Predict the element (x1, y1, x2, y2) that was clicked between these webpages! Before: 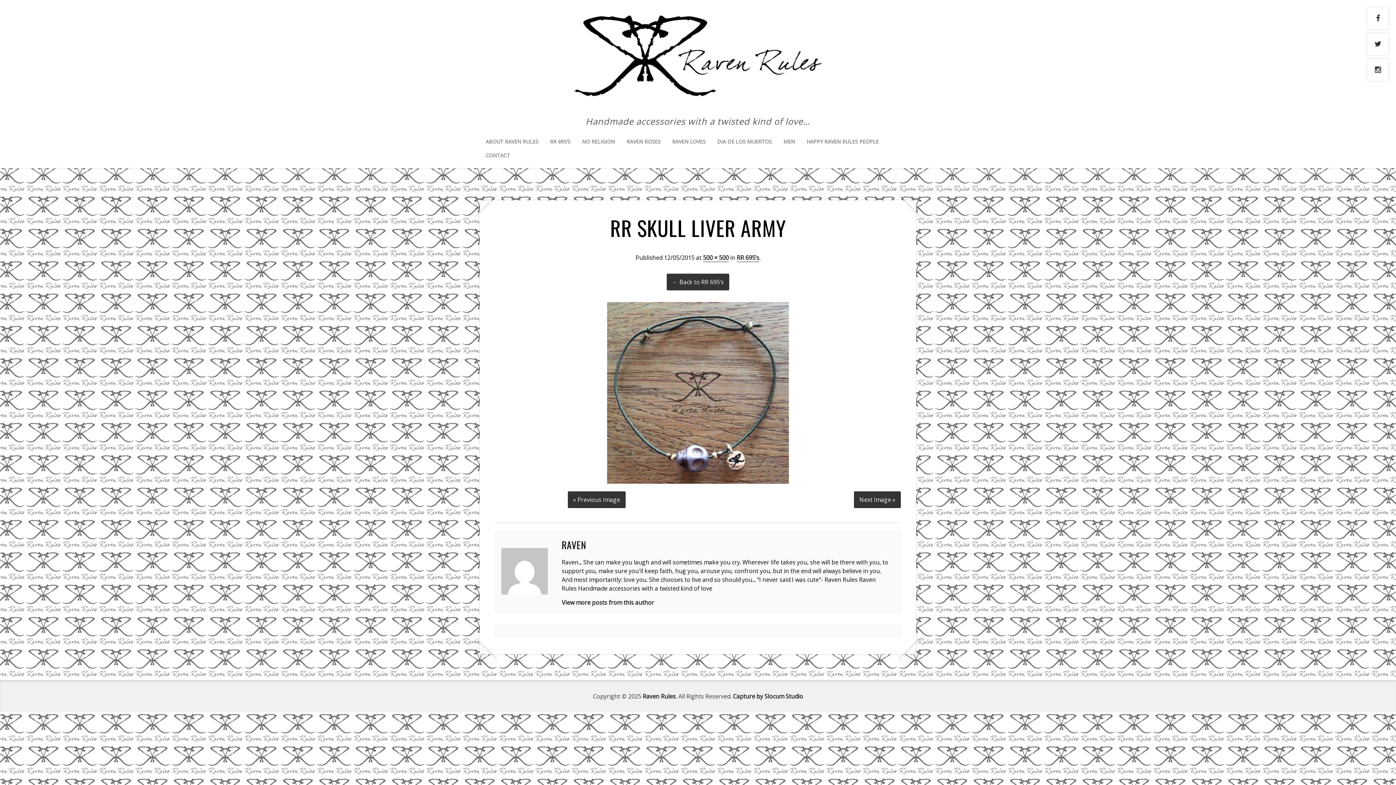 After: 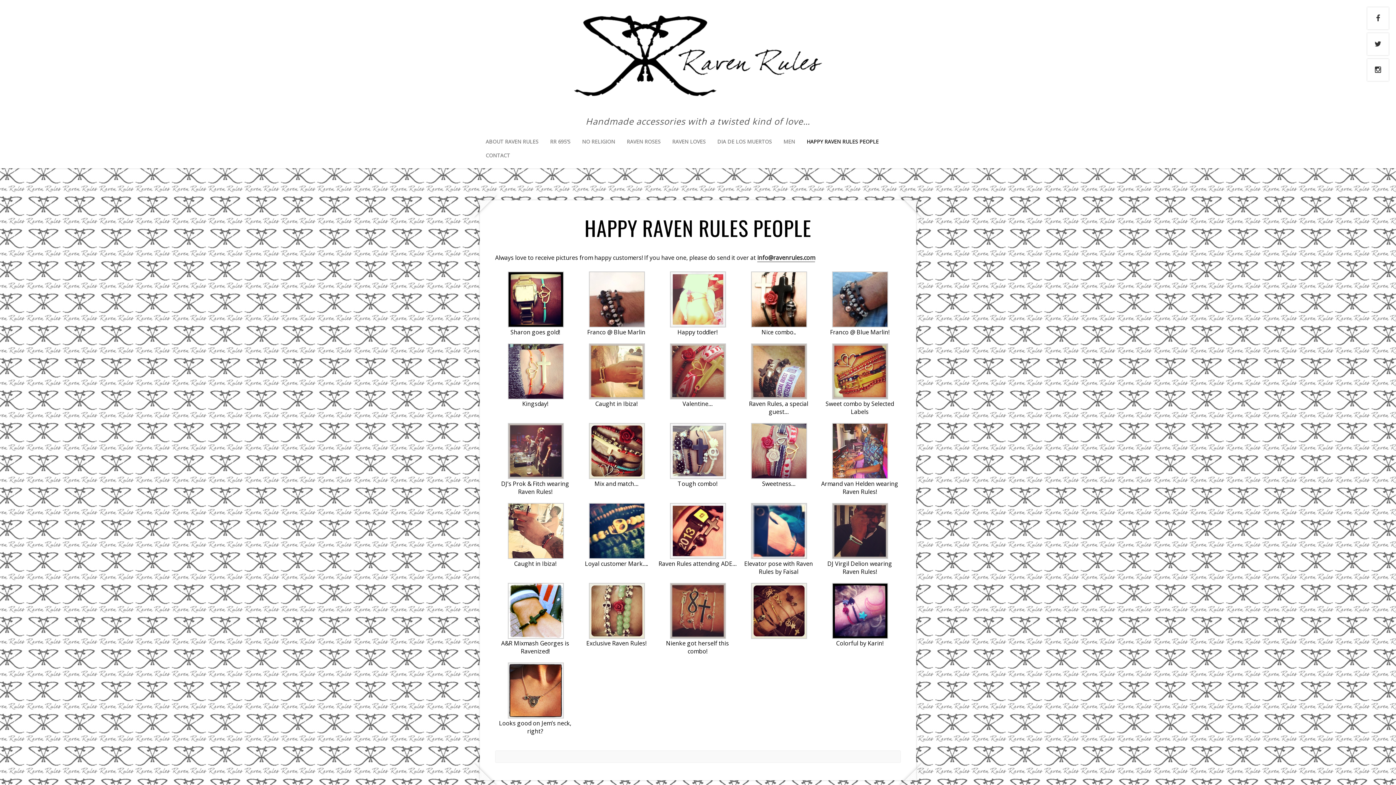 Action: bbox: (806, 138, 878, 149) label: HAPPY RAVEN RULES PEOPLE